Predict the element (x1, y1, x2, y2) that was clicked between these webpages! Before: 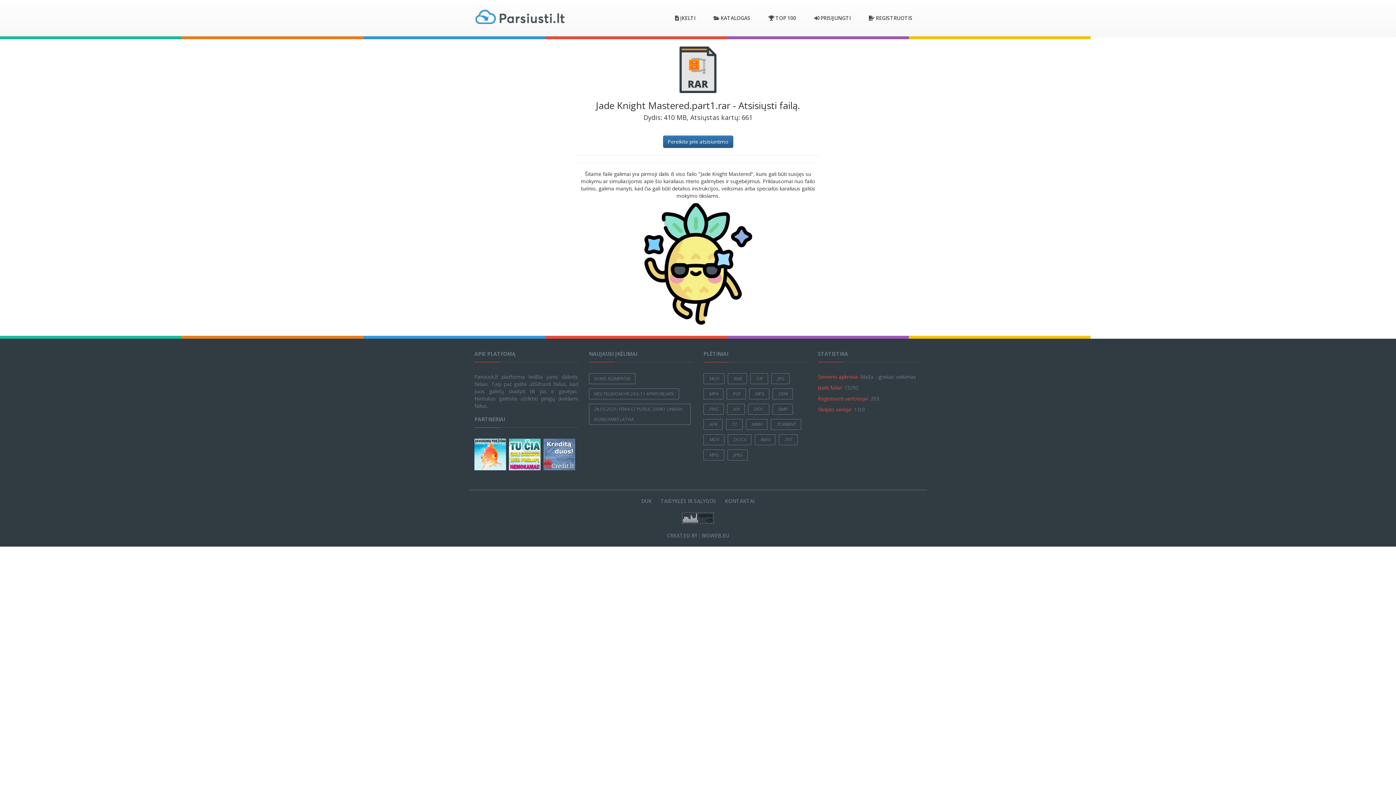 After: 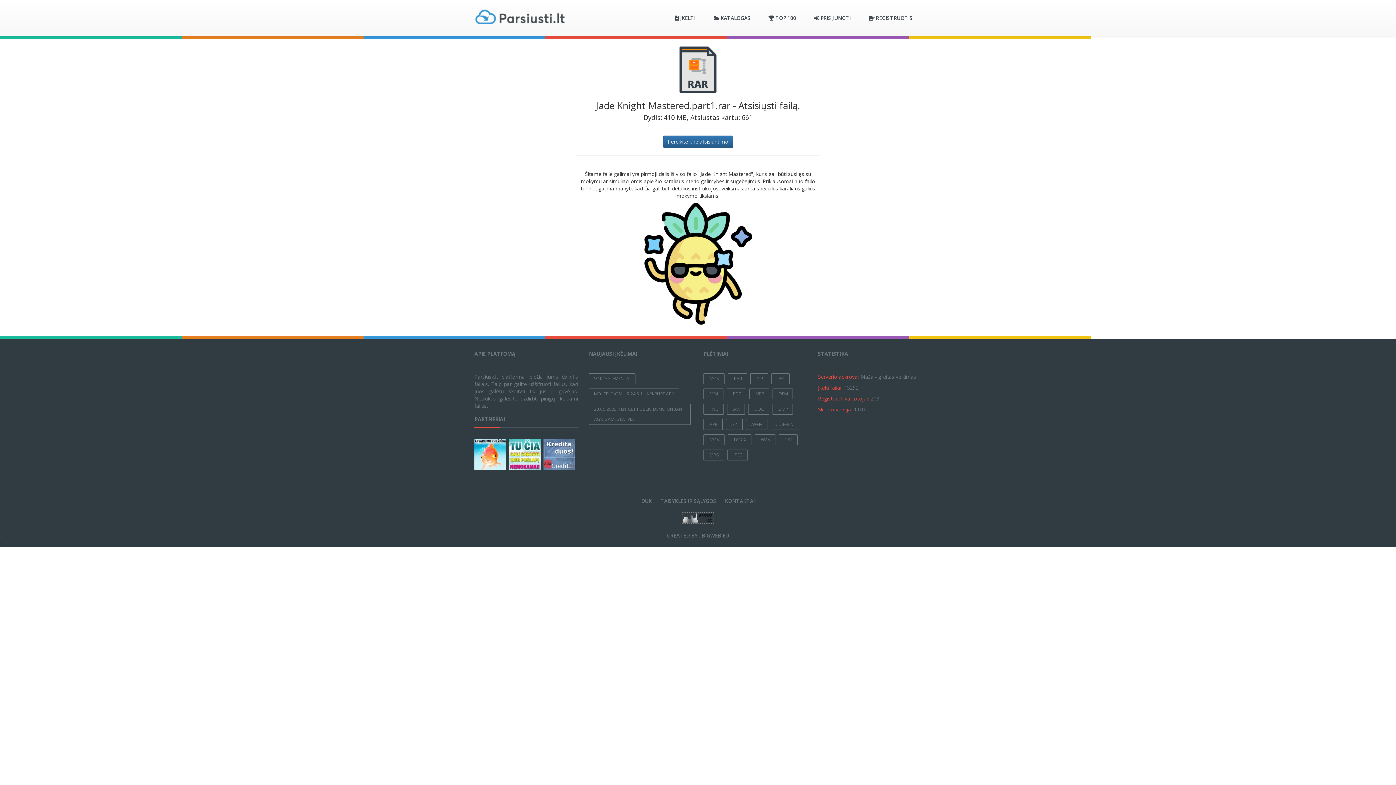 Action: bbox: (0, 36, 181, 39)